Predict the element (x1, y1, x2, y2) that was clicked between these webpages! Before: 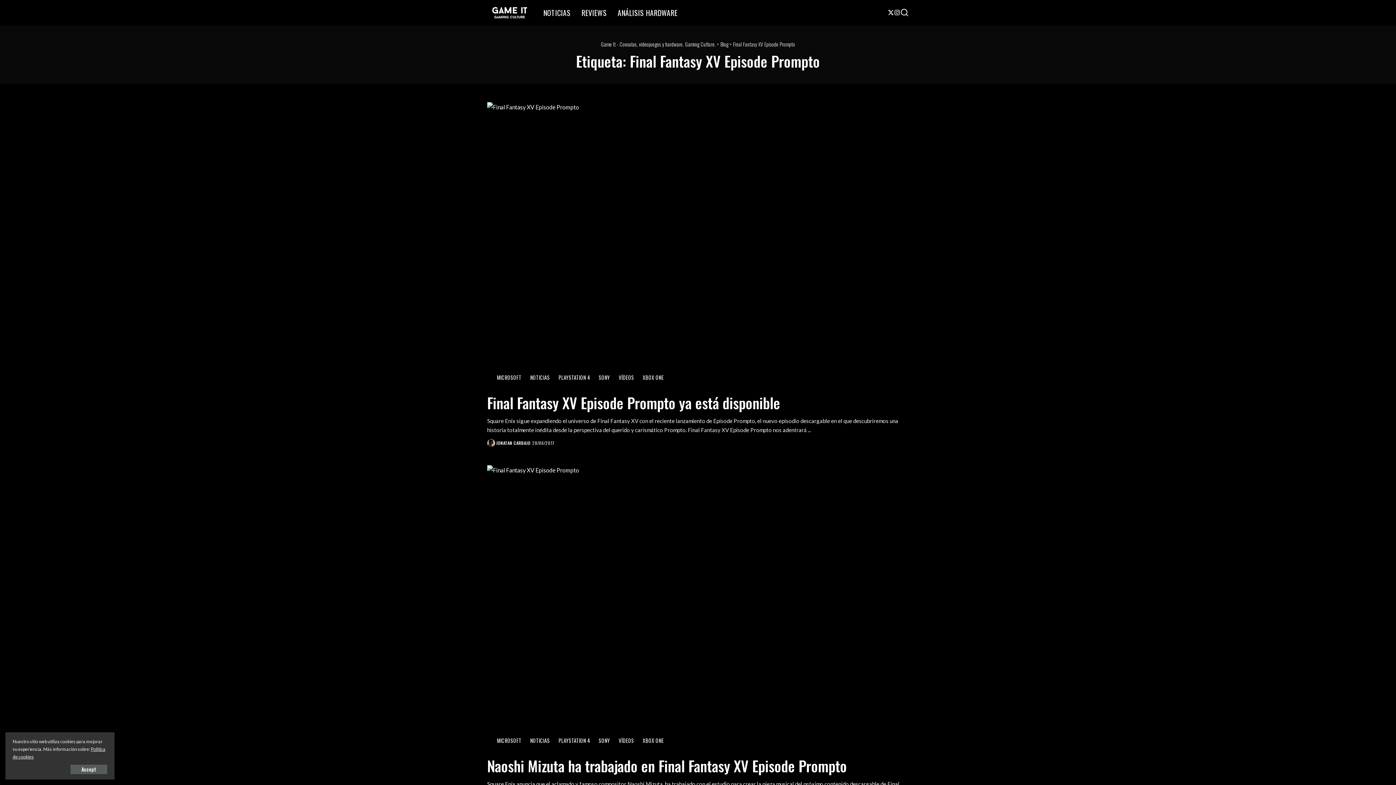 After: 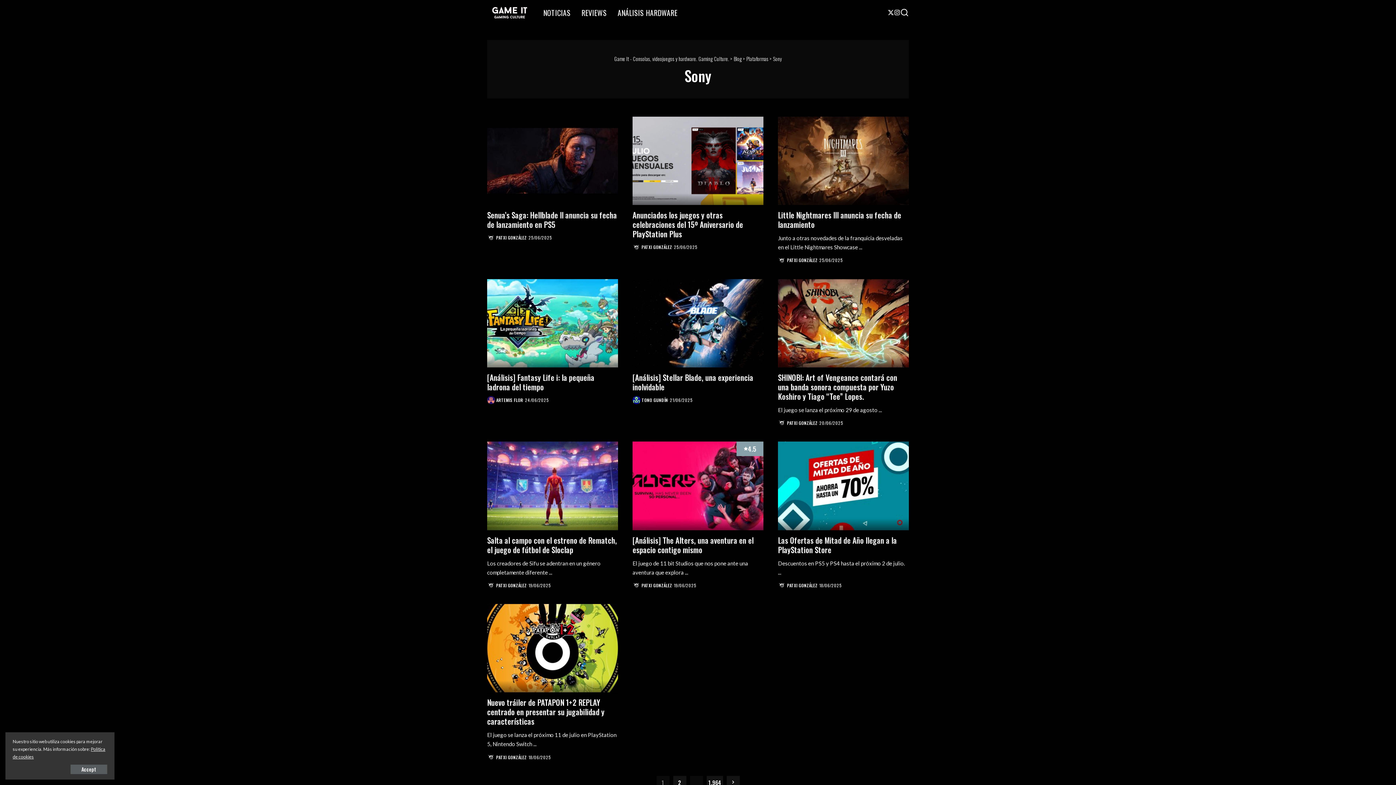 Action: label: SONY bbox: (594, 373, 614, 381)